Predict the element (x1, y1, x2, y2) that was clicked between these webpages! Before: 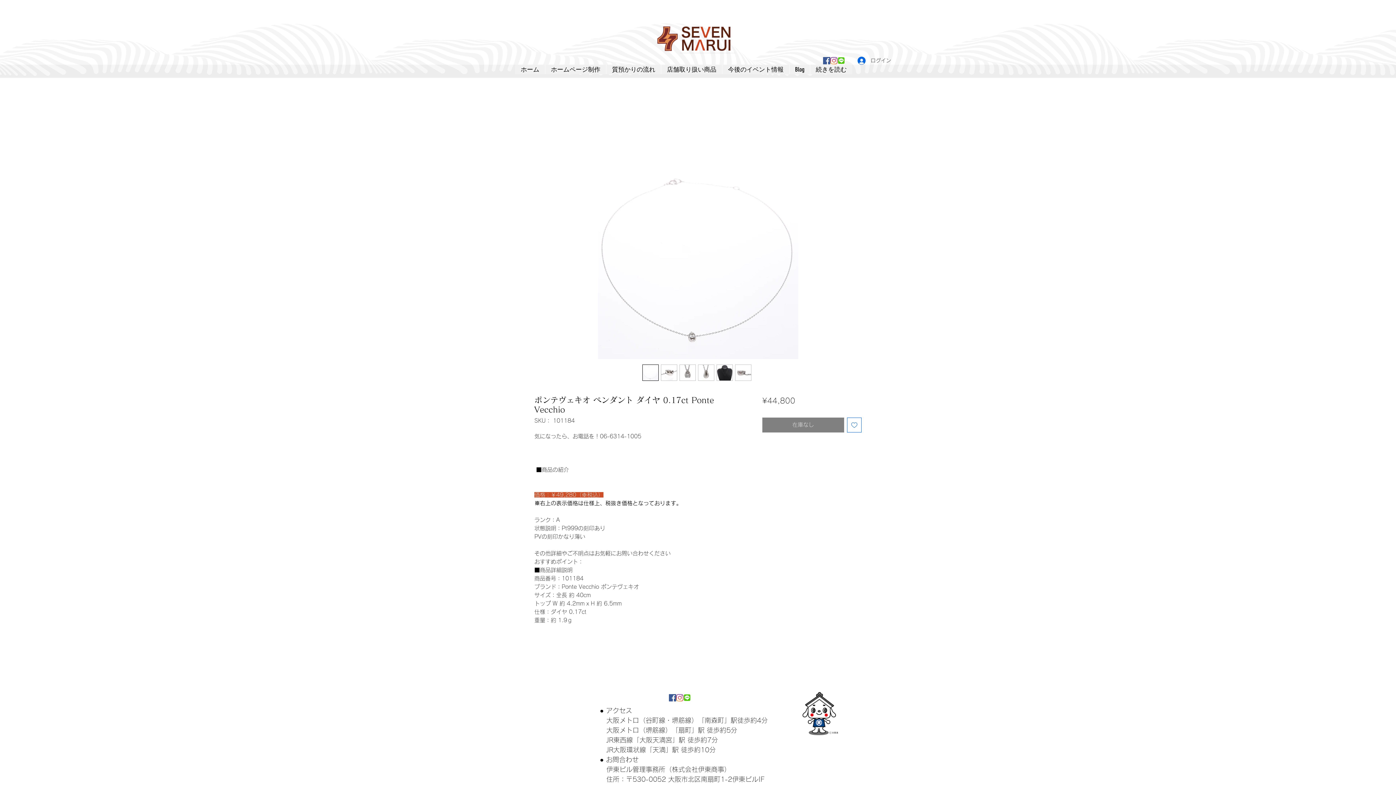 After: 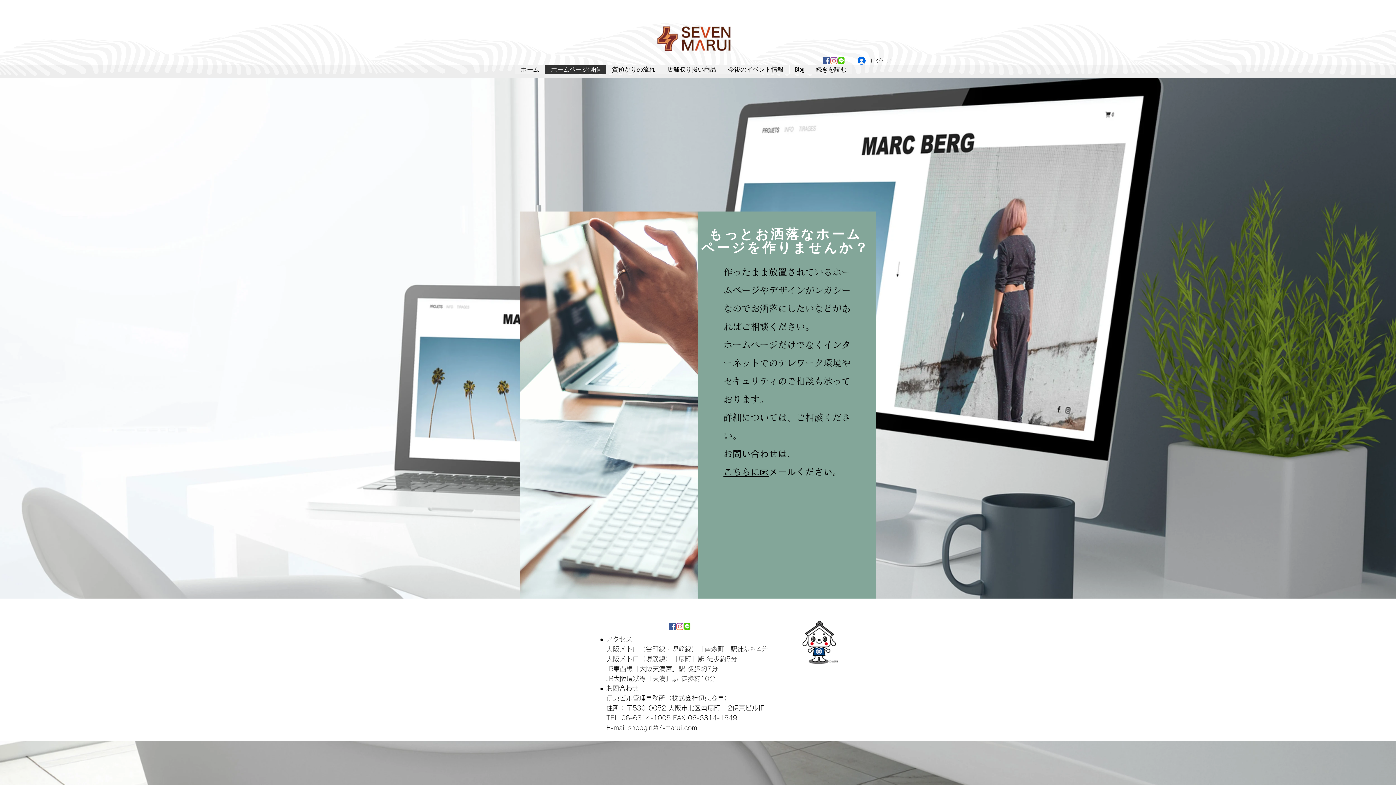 Action: label: ホームページ制作 bbox: (545, 64, 606, 74)